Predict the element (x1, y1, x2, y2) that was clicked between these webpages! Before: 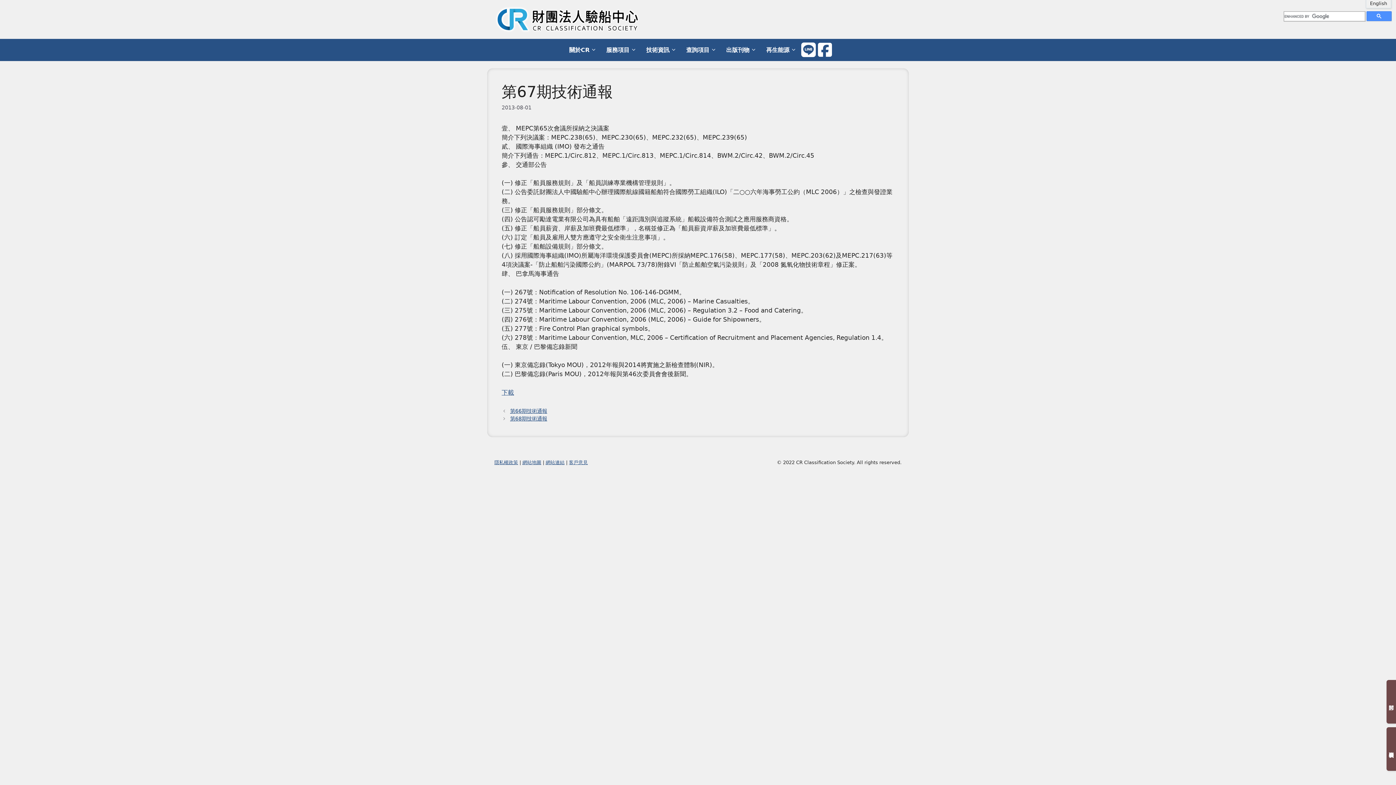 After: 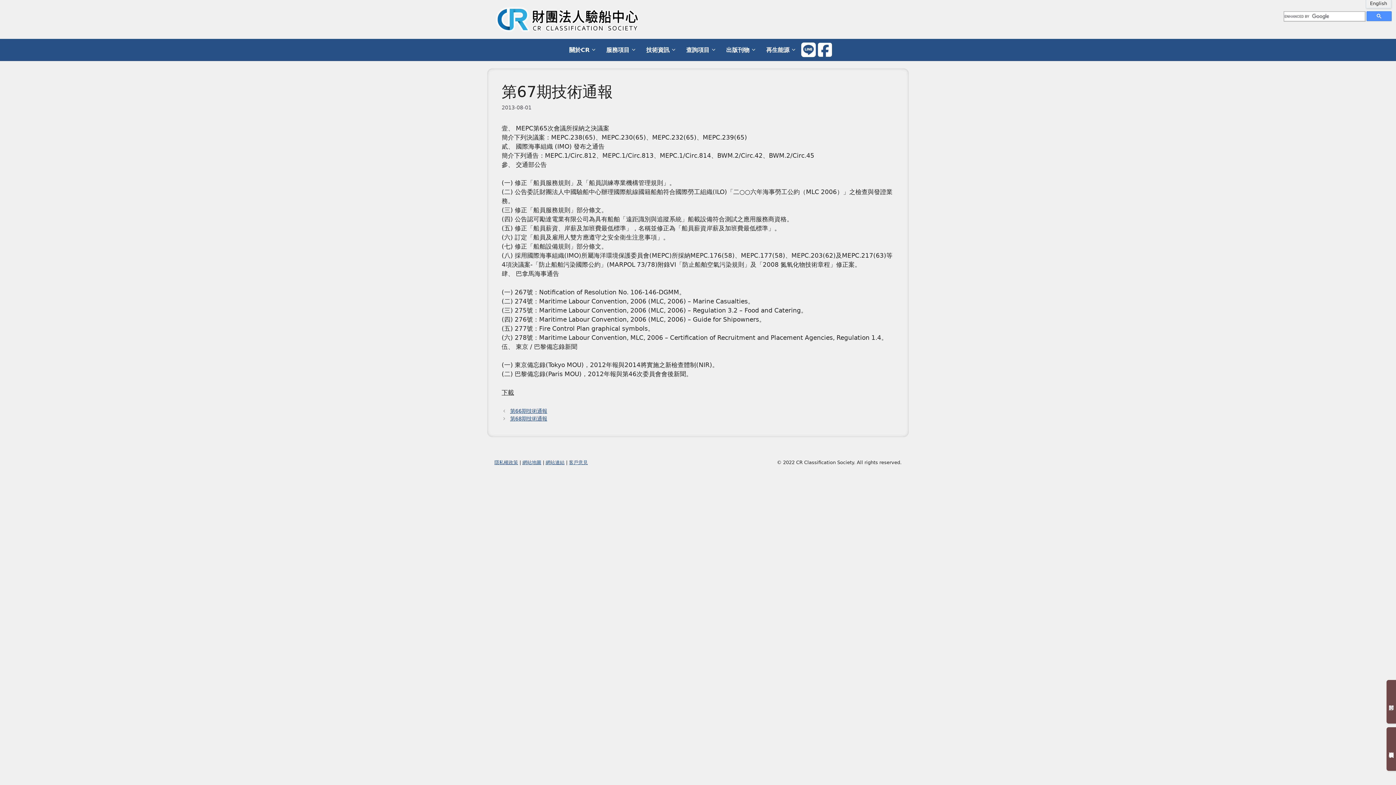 Action: bbox: (501, 388, 514, 396) label: 下載